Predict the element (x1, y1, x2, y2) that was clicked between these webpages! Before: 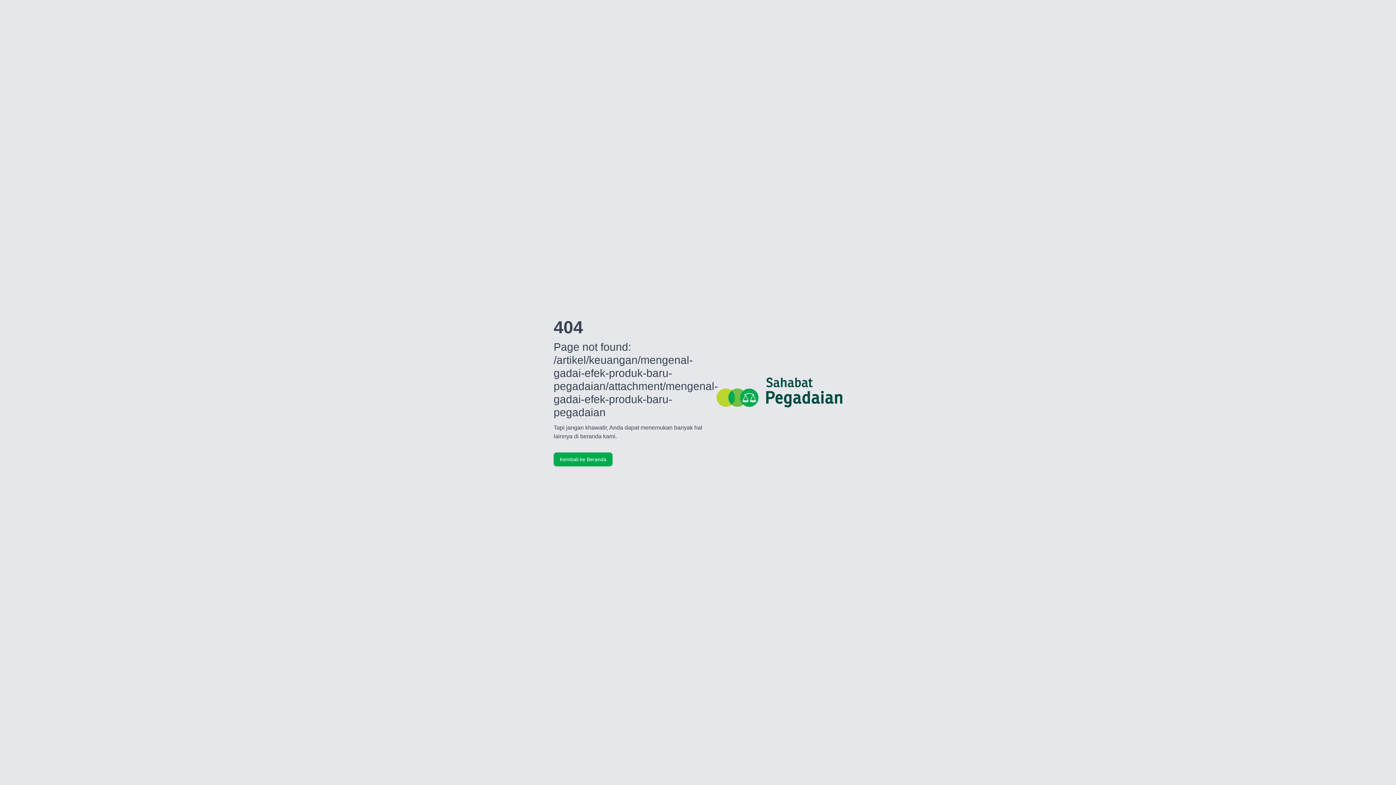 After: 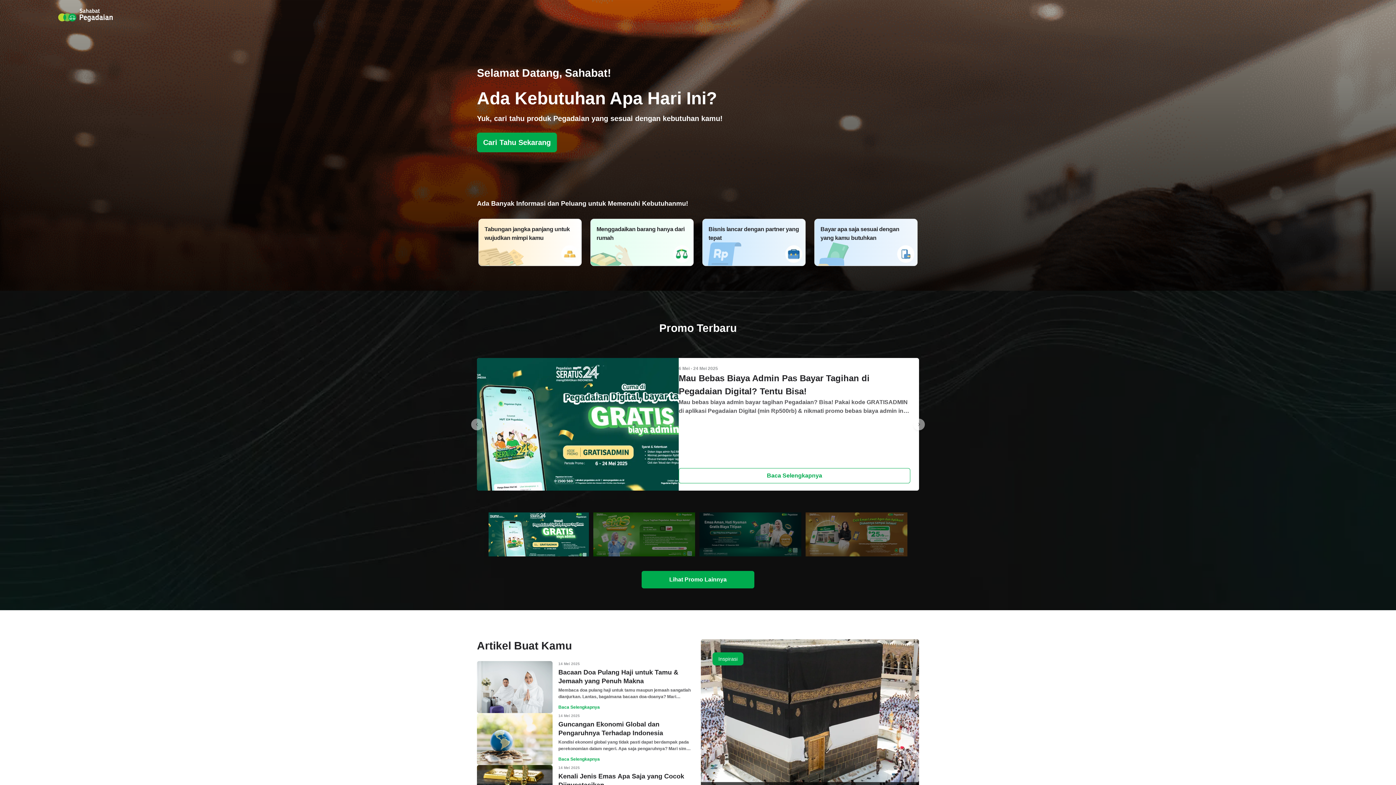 Action: bbox: (560, 456, 606, 462) label: Kembali ke Beranda